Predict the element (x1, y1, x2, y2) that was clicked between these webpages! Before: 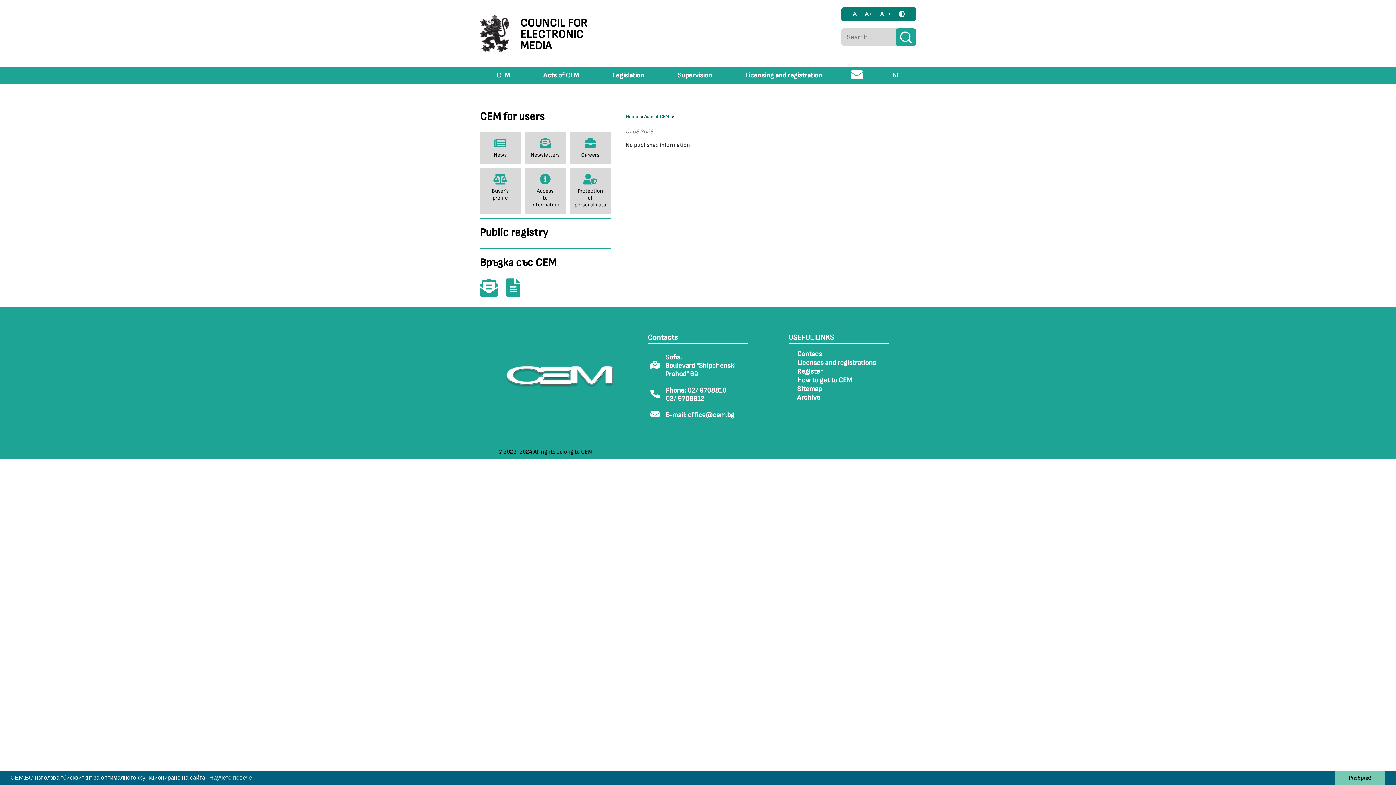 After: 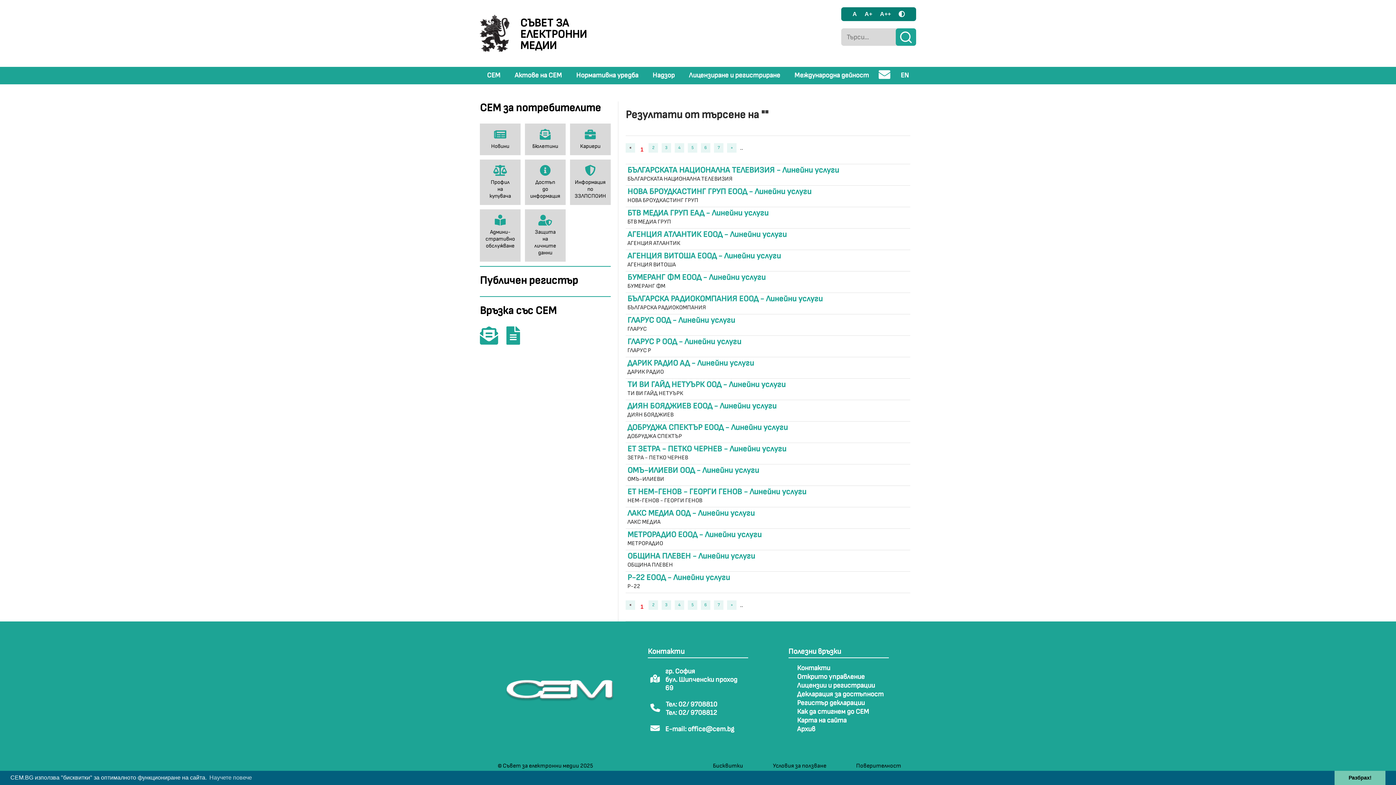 Action: bbox: (896, 28, 916, 45)